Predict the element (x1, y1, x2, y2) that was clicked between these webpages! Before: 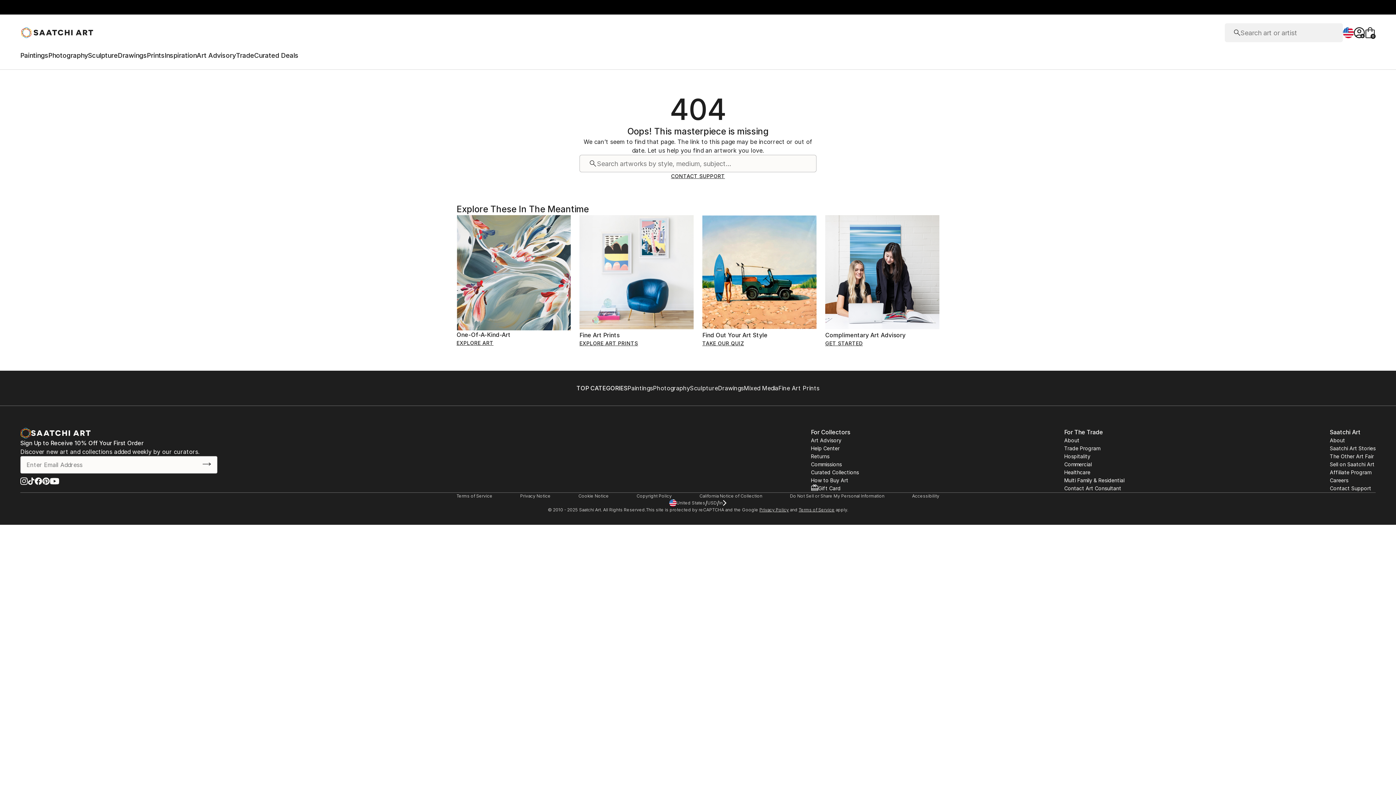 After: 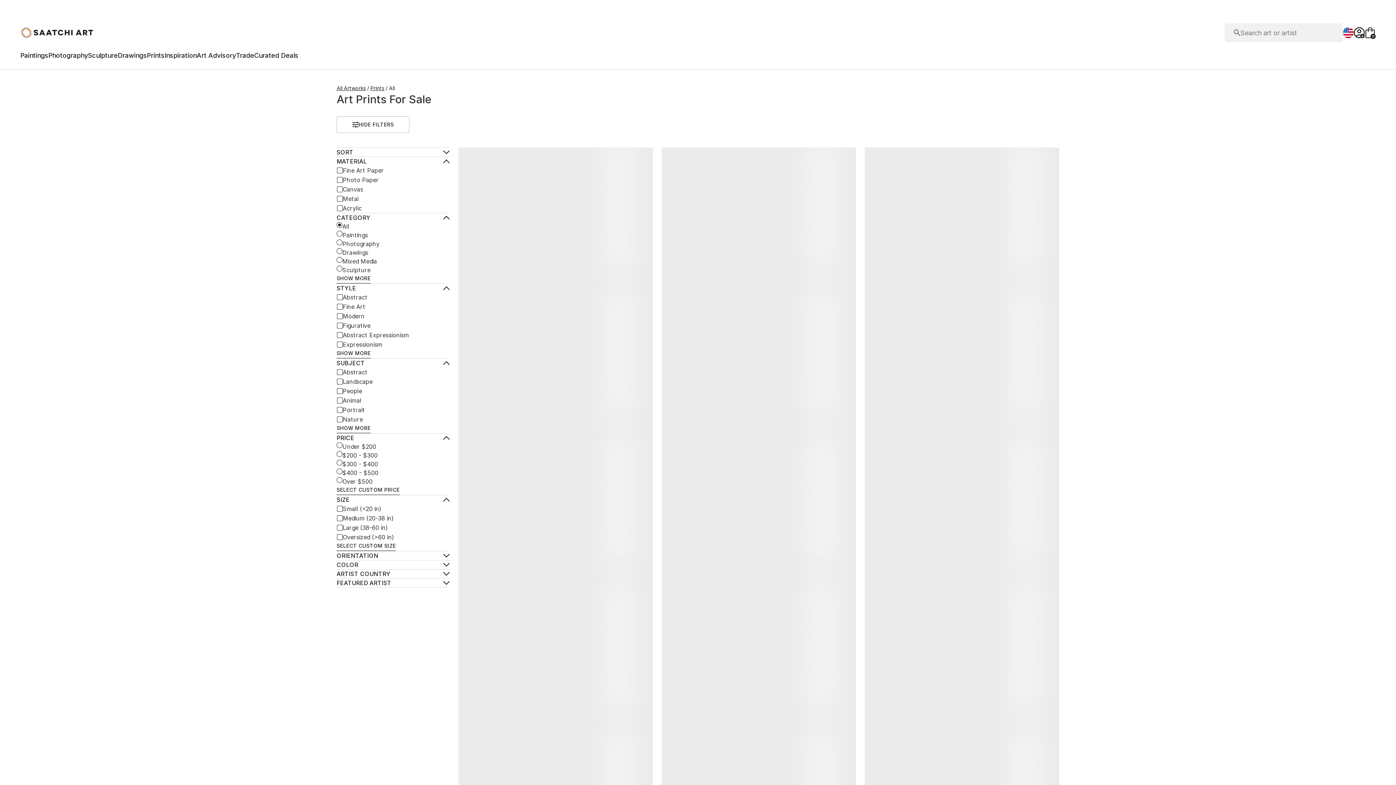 Action: label: EXPLORE ART PRINTS bbox: (579, 340, 638, 346)